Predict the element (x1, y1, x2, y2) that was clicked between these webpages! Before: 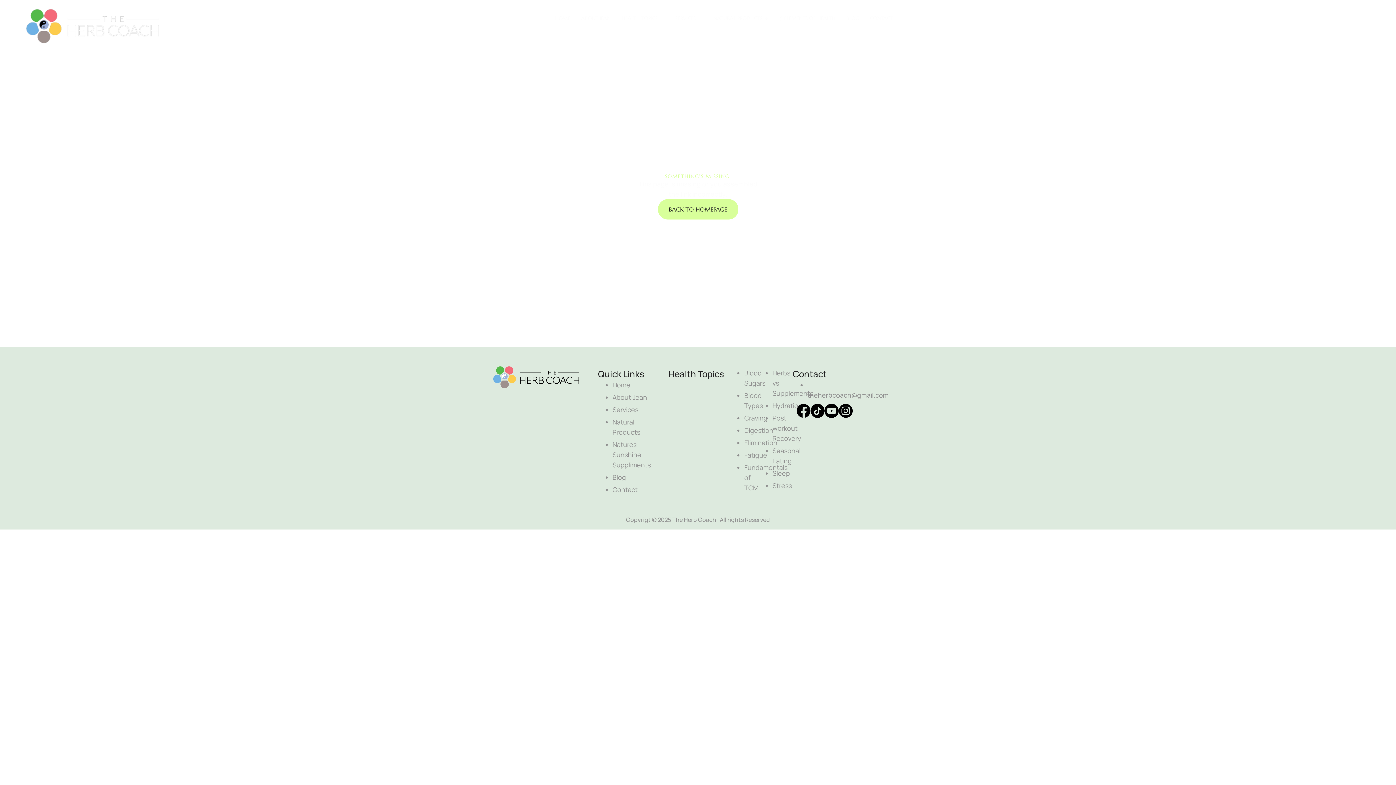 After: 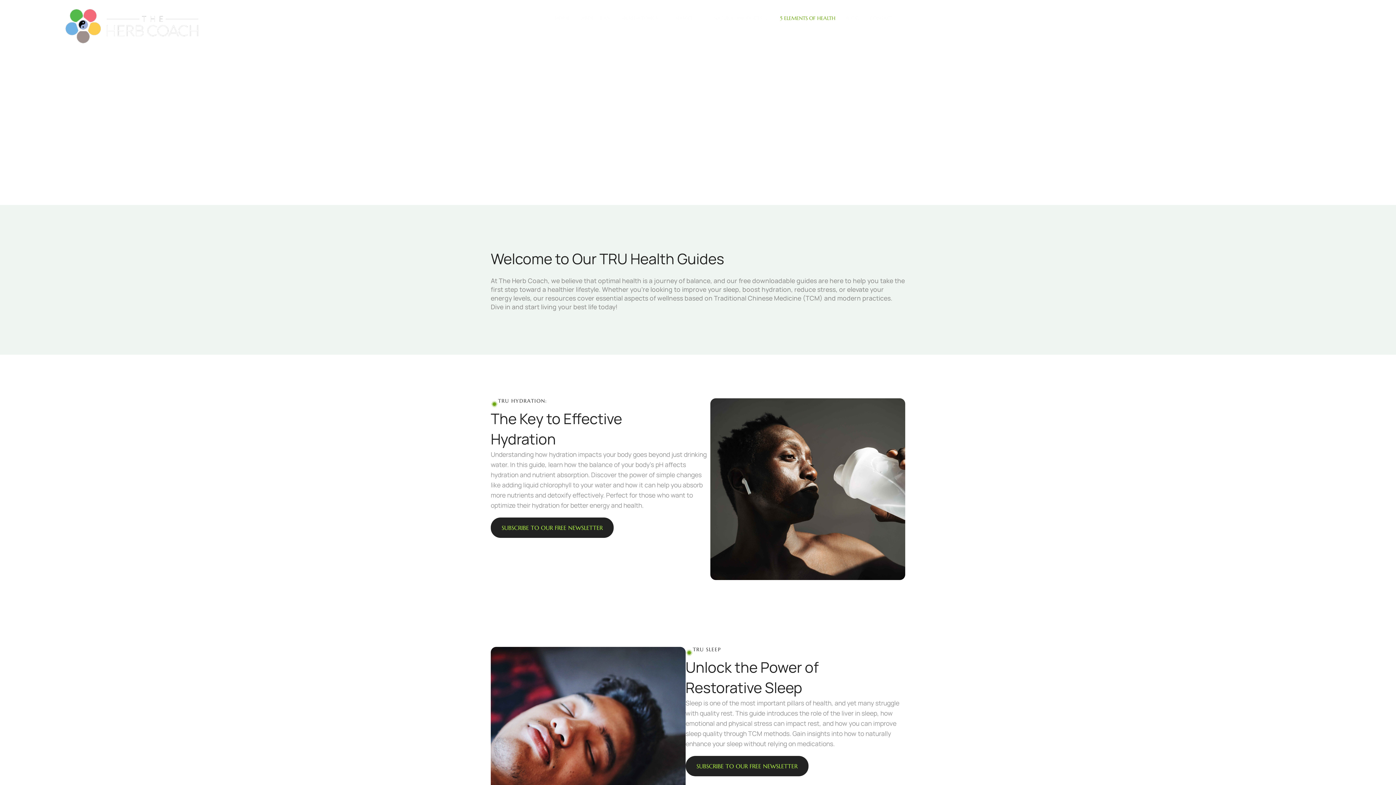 Action: label: 5 ELEMENTS OF HEALTH bbox: (774, 3, 840, 32)